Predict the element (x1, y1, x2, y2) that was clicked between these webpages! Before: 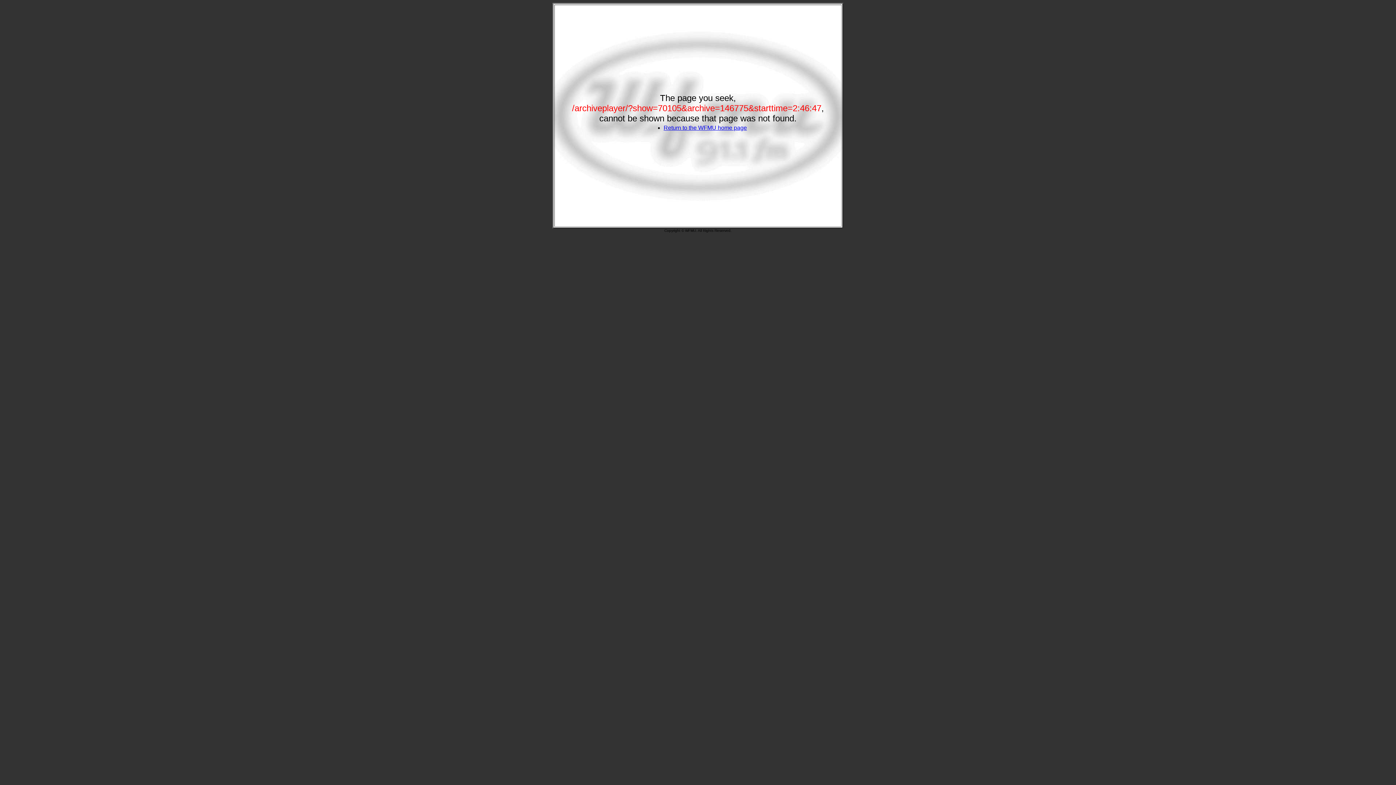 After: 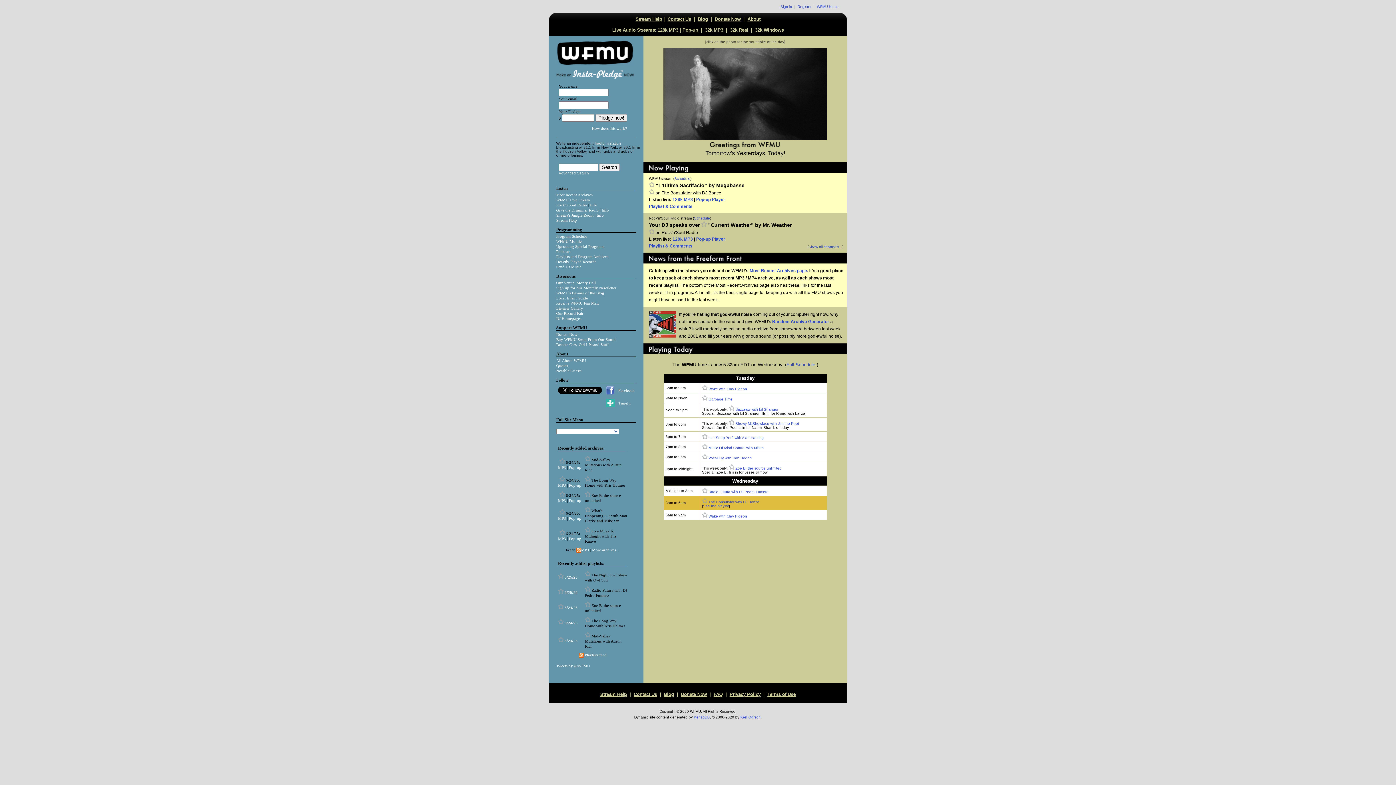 Action: bbox: (663, 124, 747, 130) label: Return to the WFMU home page